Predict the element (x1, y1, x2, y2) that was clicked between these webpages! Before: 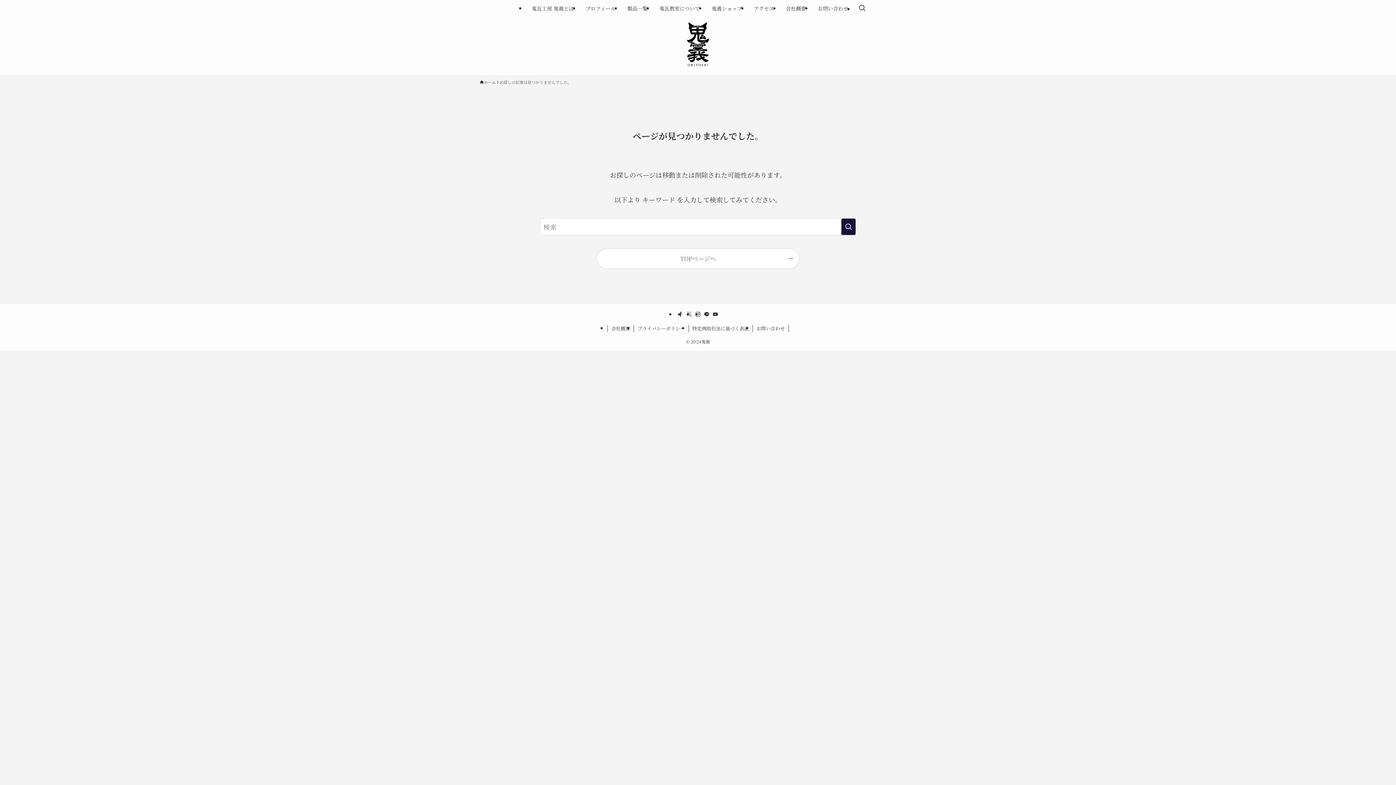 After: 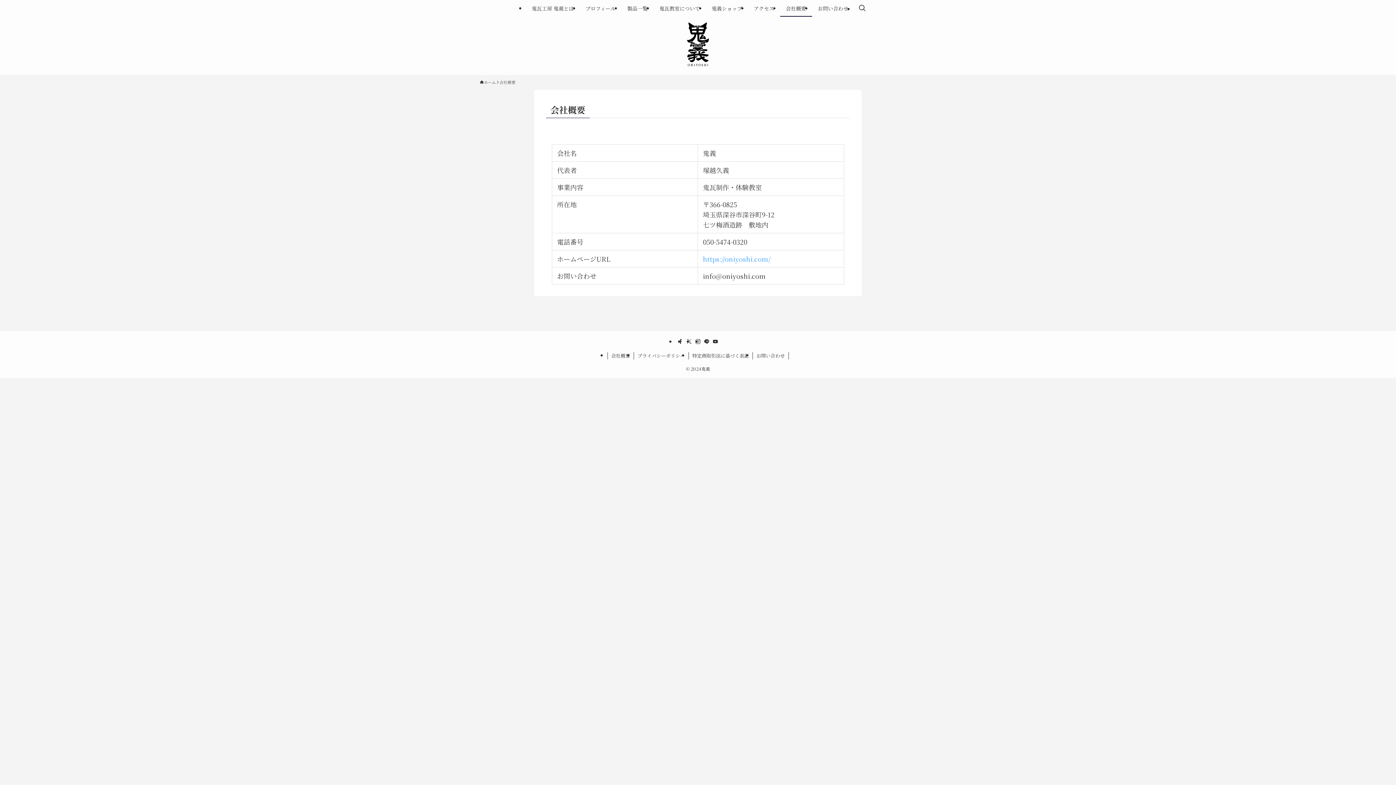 Action: label: 会社概要 bbox: (780, 0, 812, 16)